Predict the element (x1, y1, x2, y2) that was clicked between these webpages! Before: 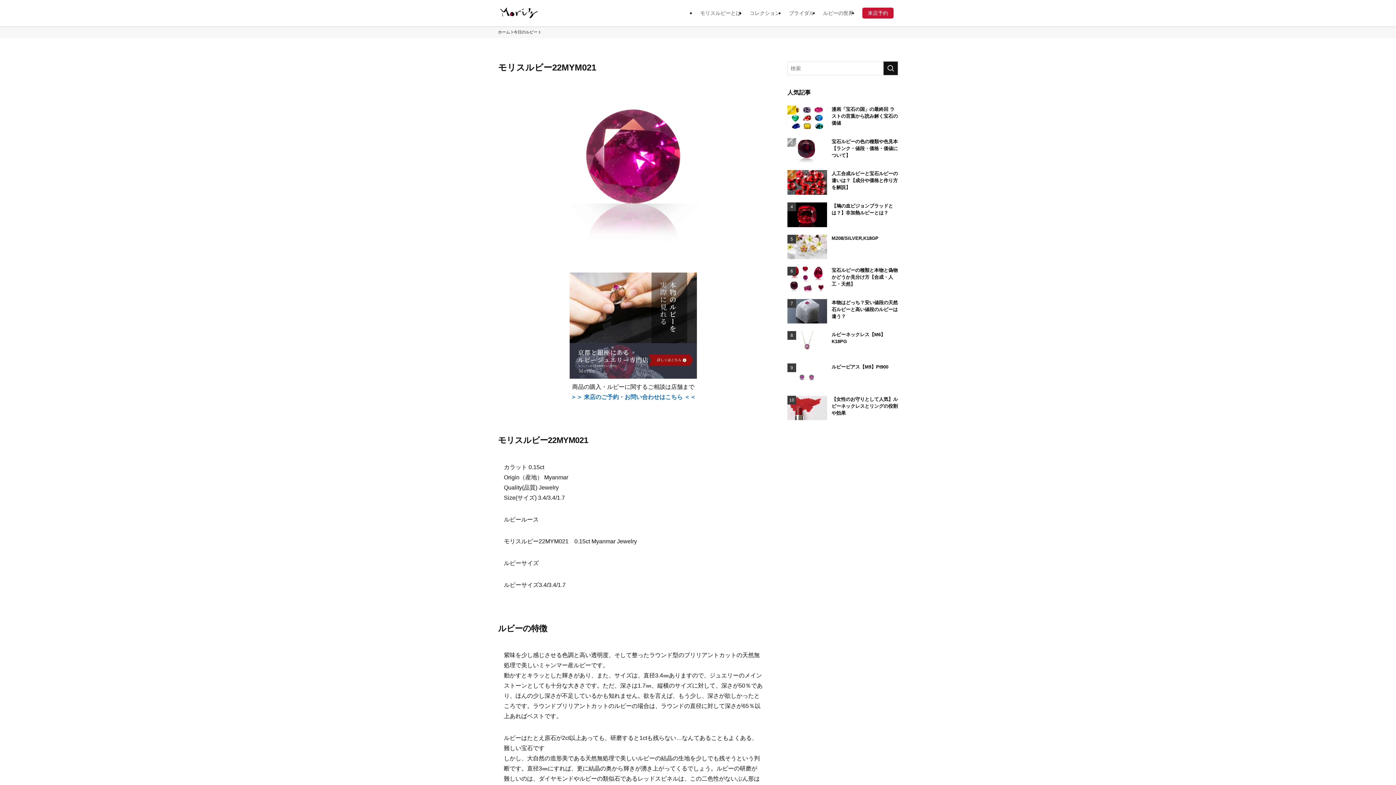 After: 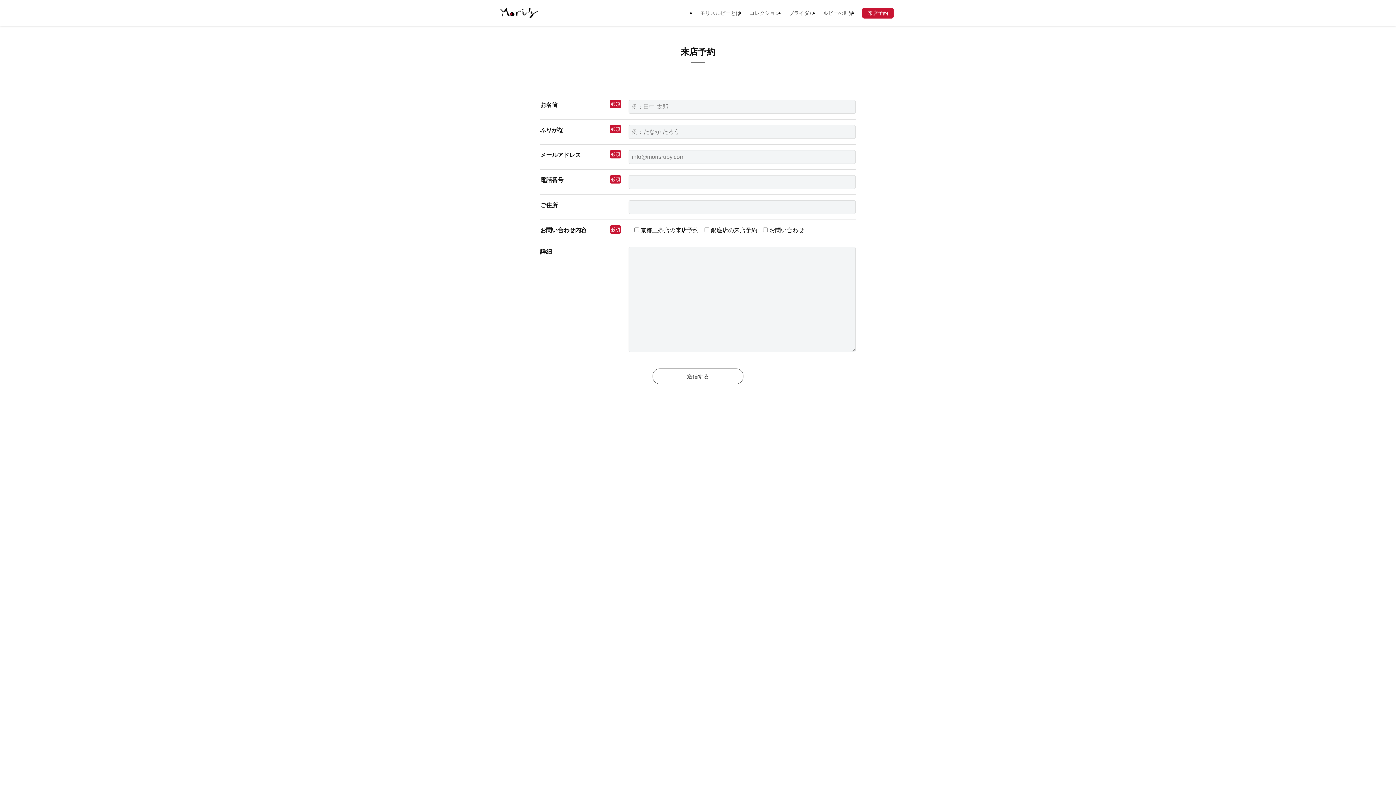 Action: bbox: (569, 373, 697, 379)